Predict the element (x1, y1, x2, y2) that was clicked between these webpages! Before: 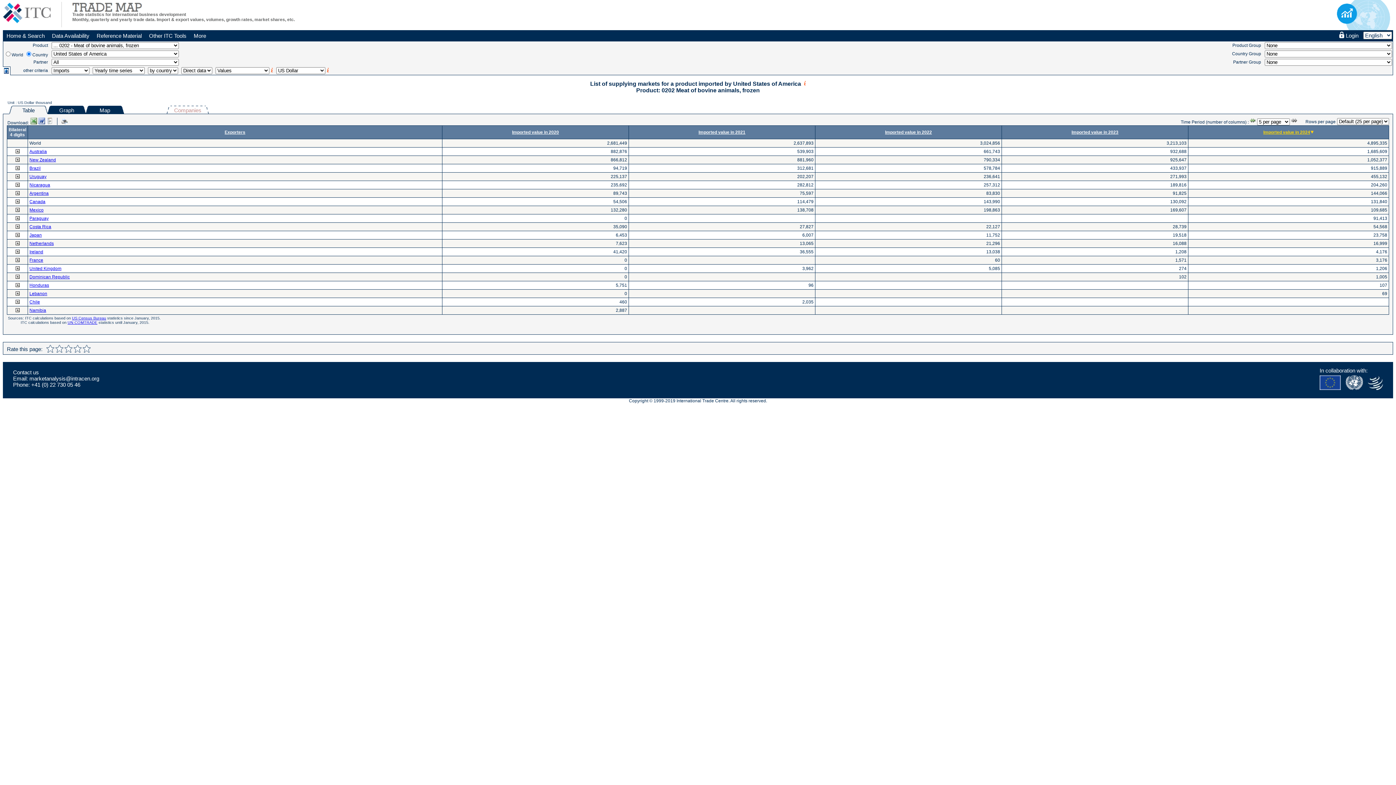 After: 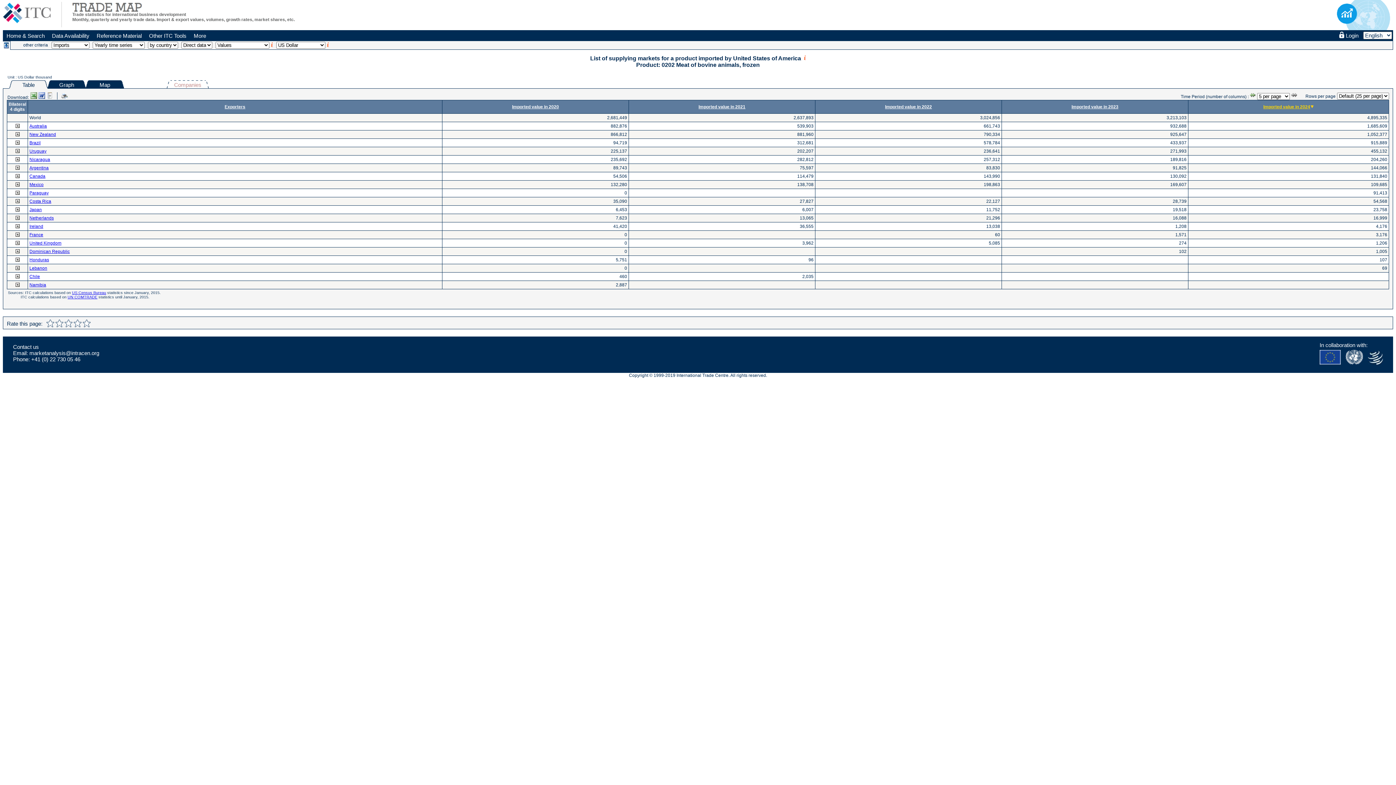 Action: bbox: (3, 68, 9, 74)